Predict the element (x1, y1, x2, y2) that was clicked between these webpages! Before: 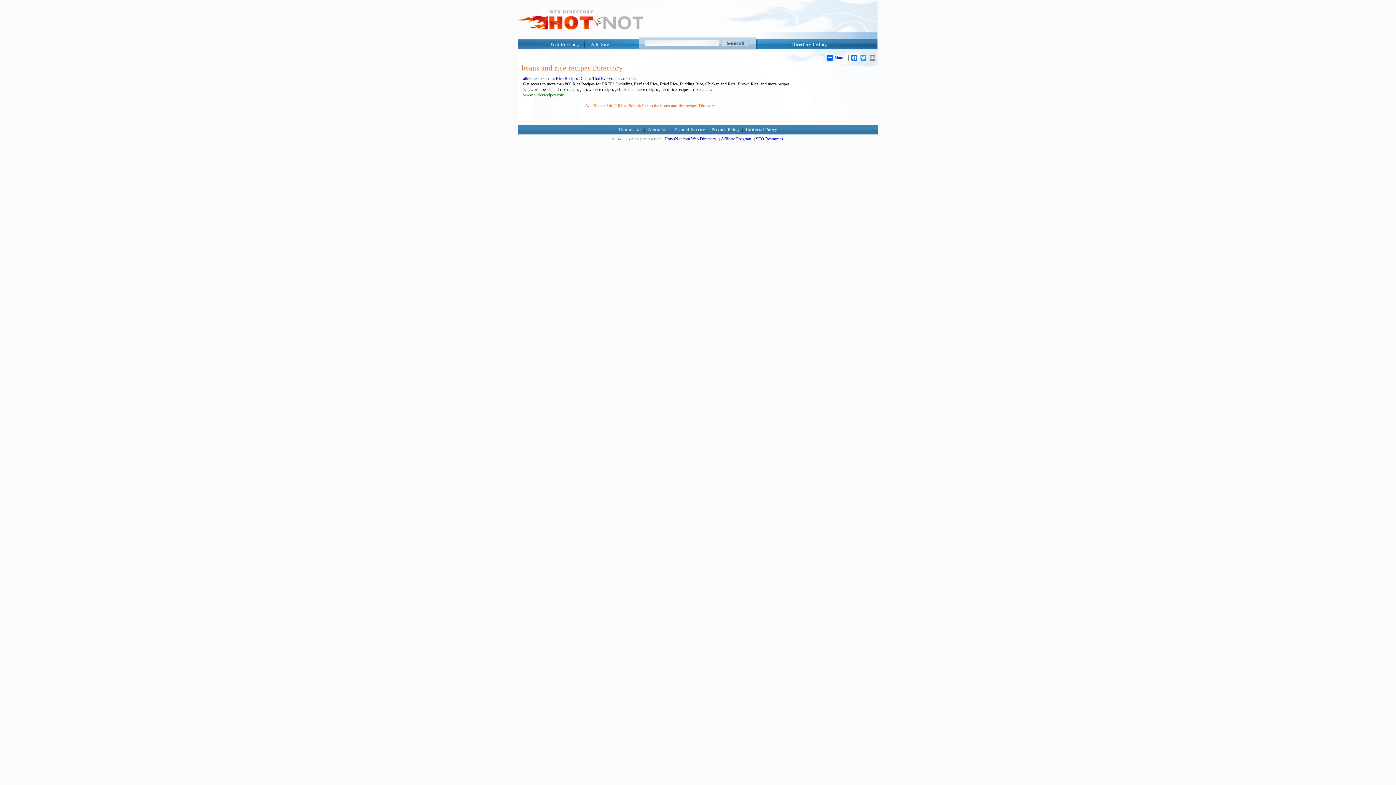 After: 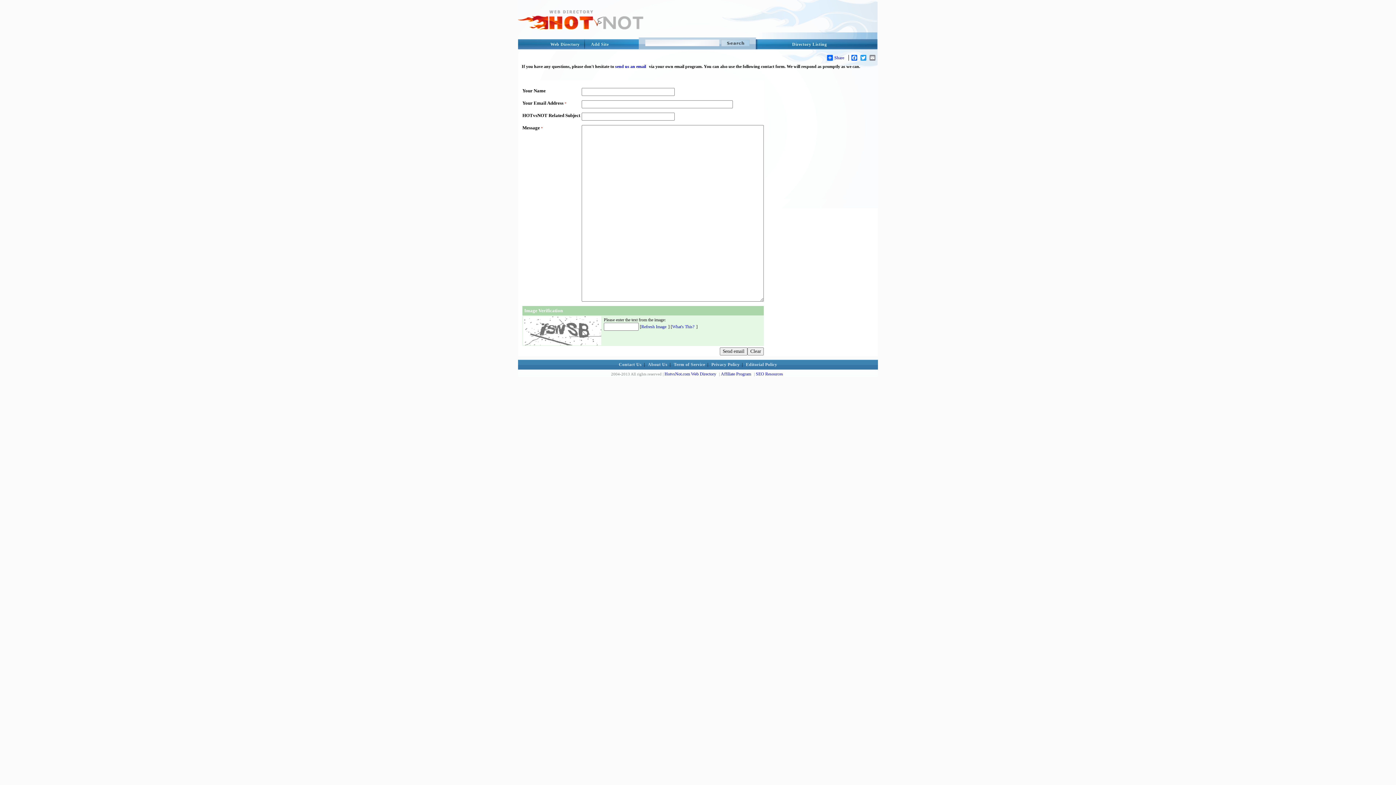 Action: bbox: (619, 126, 641, 132) label: Contact Us